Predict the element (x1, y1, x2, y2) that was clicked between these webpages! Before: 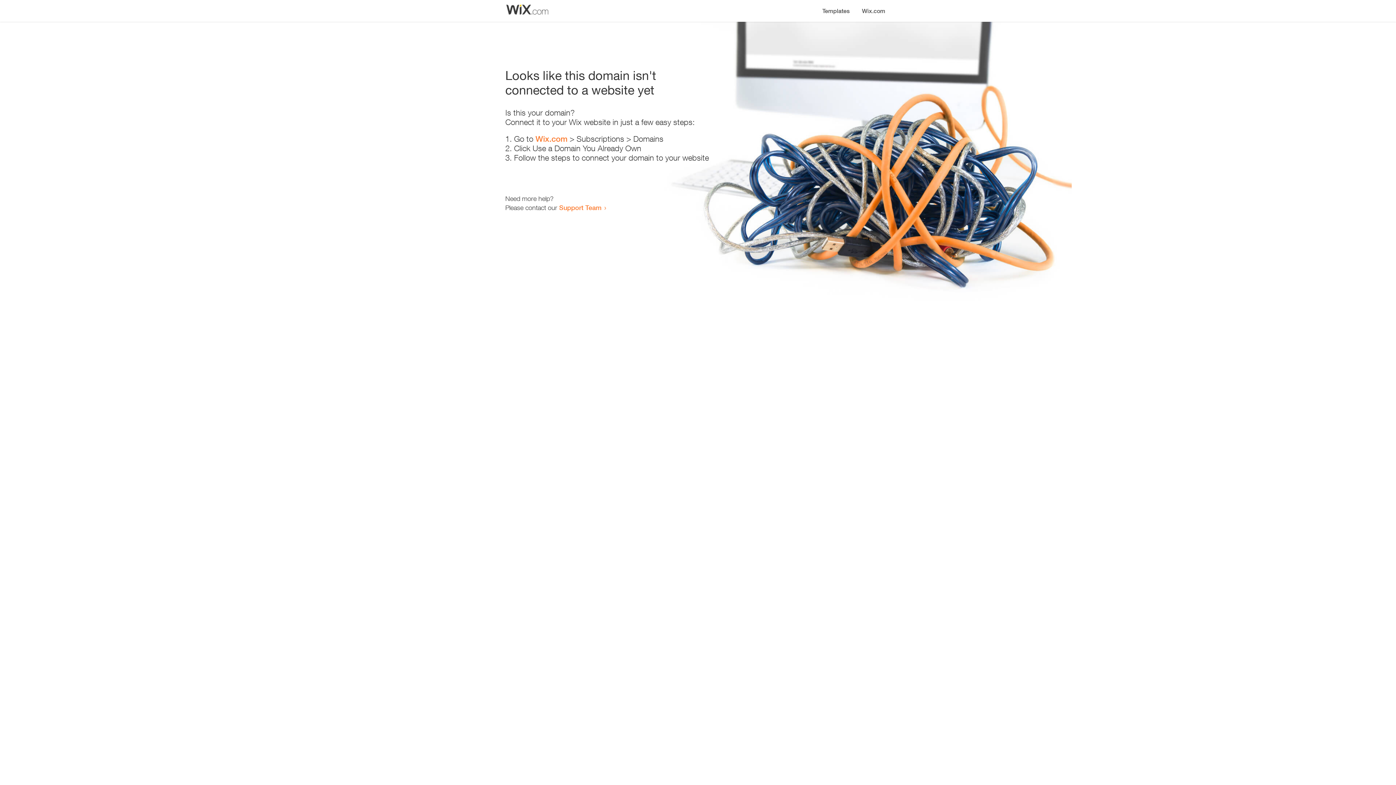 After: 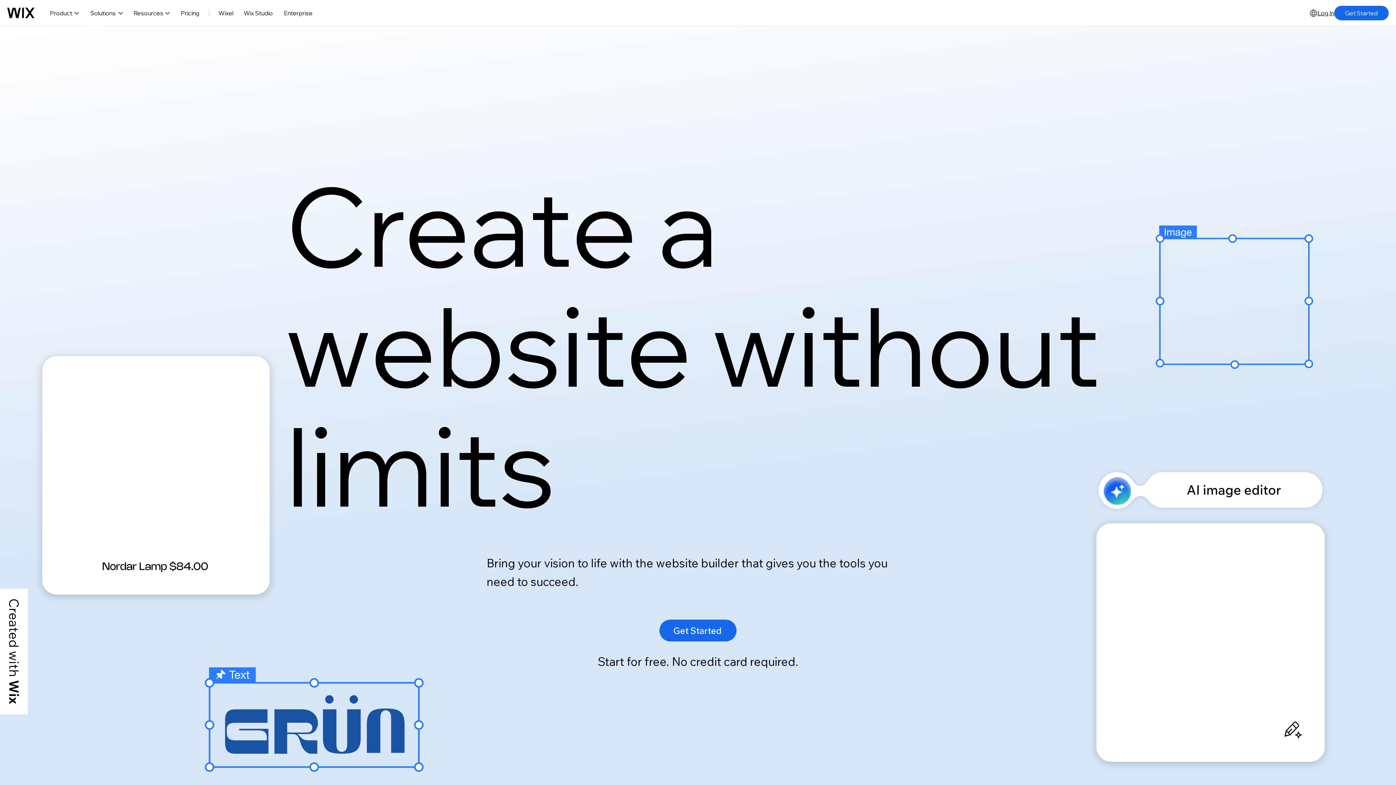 Action: label: Wix.com bbox: (856, 0, 890, 14)